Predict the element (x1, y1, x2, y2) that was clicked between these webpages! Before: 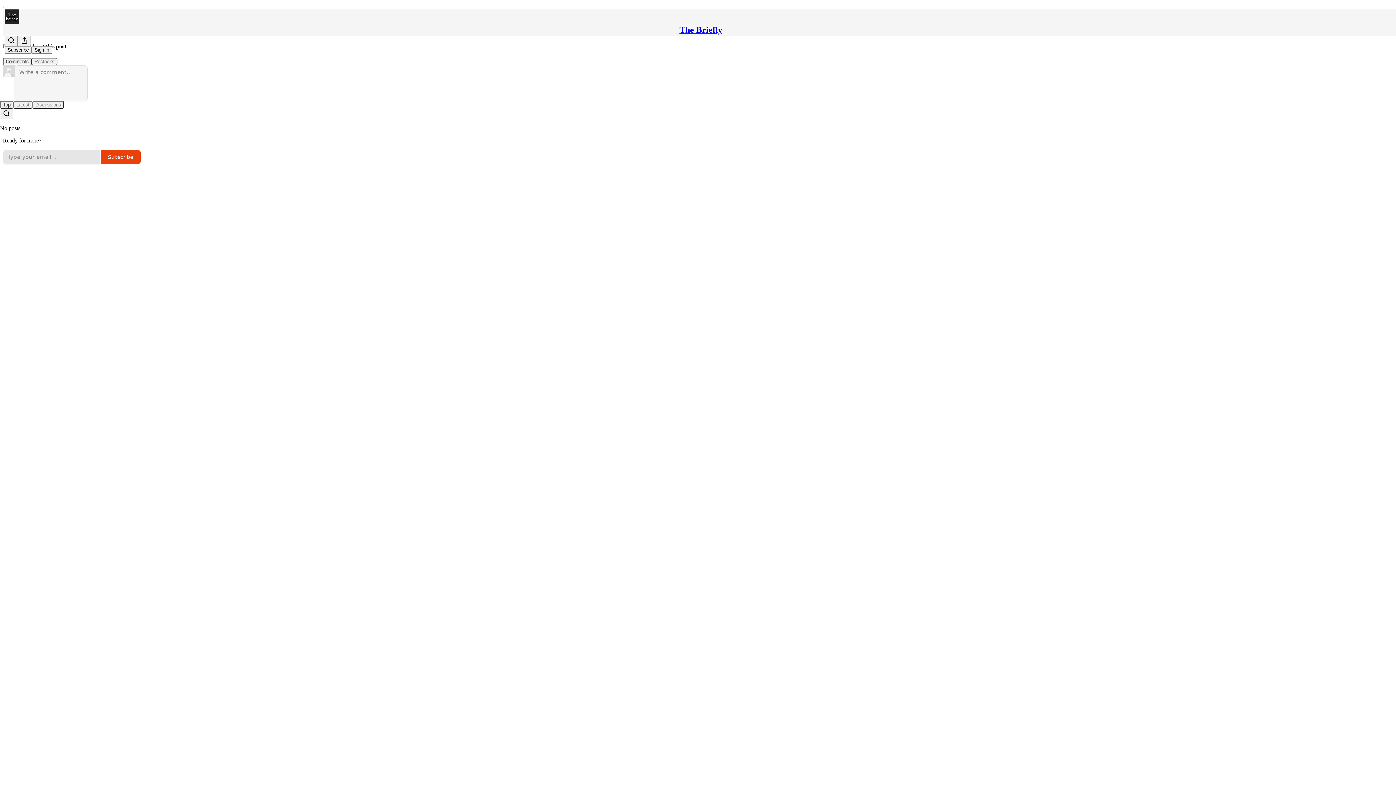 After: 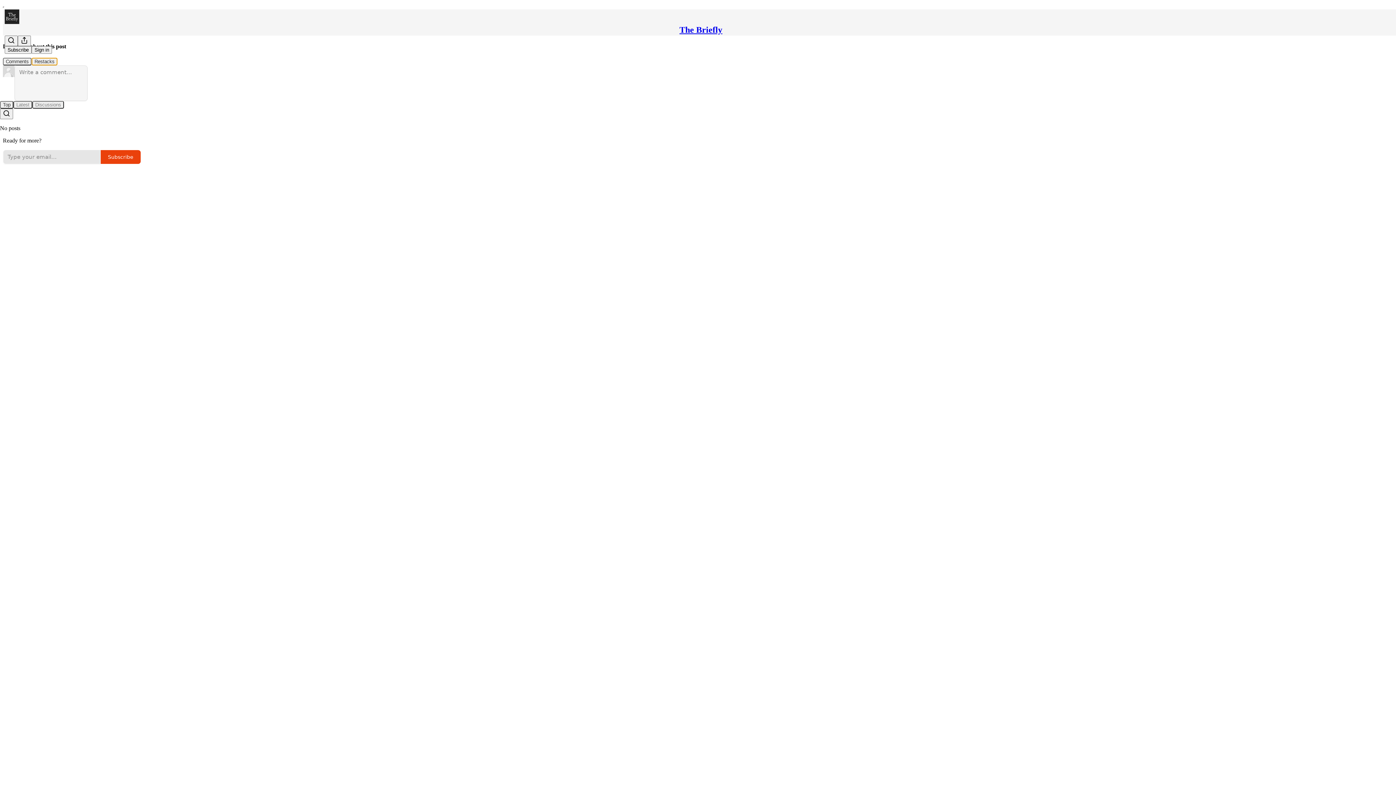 Action: bbox: (31, 57, 57, 65) label: Restacks